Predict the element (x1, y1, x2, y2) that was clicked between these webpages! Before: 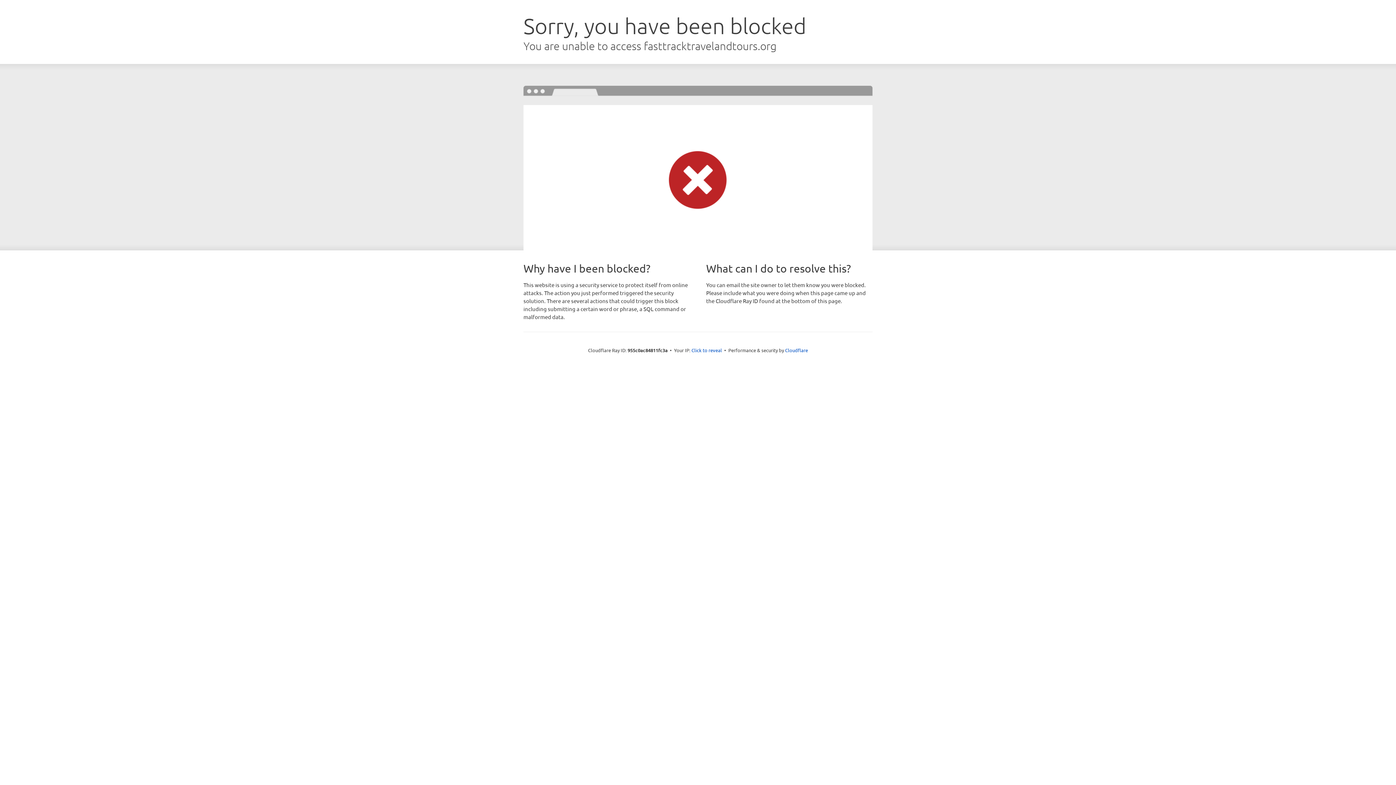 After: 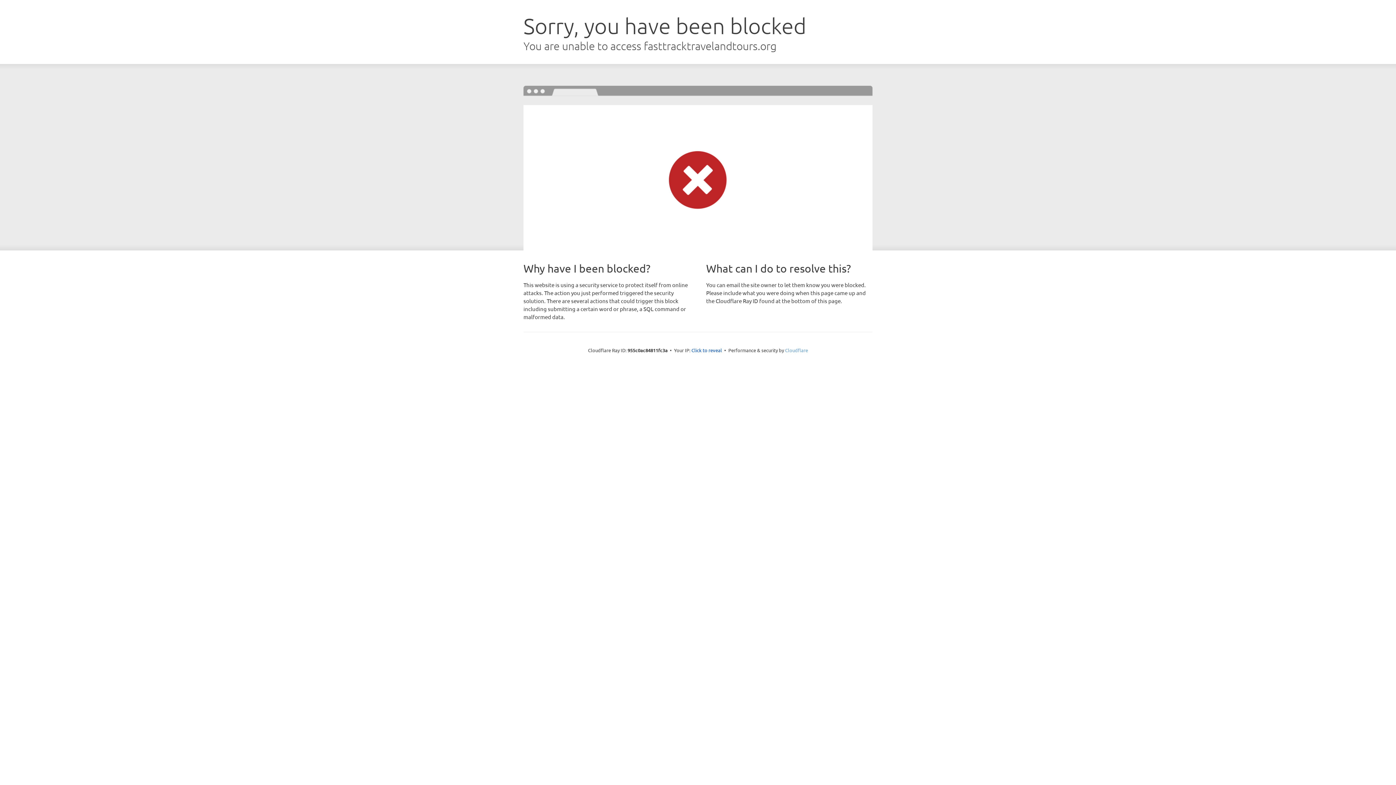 Action: bbox: (785, 347, 808, 353) label: Cloudflare